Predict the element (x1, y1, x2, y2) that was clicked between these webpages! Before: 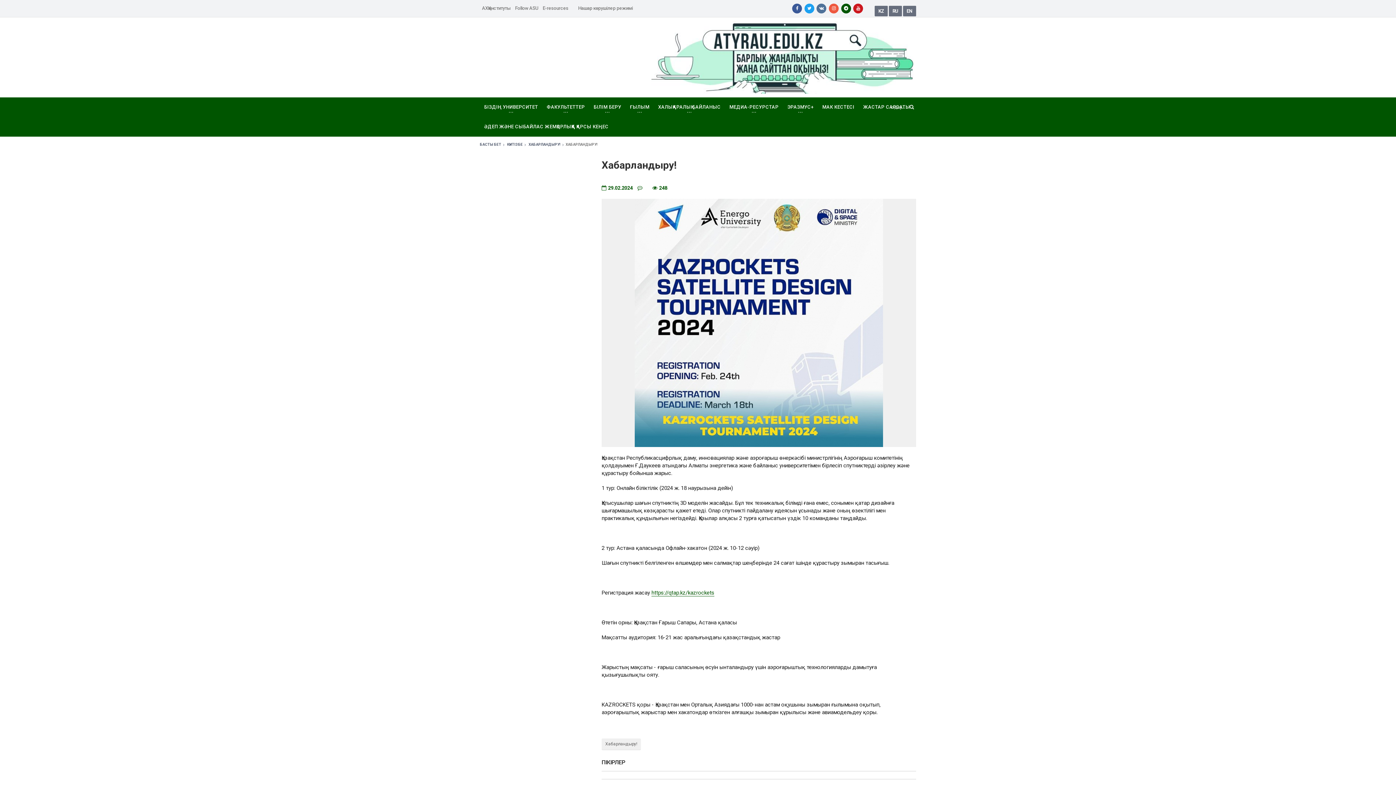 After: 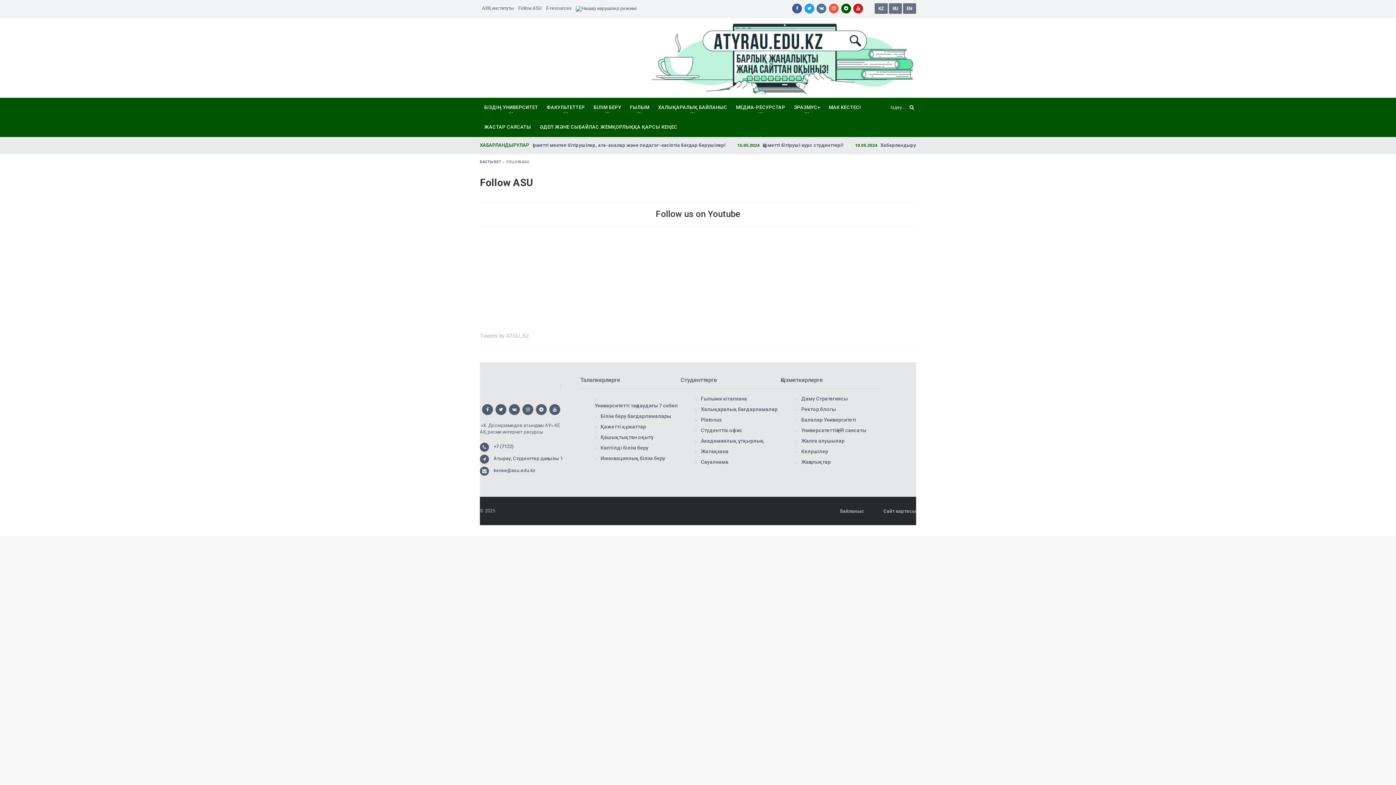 Action: label: Follow ASU bbox: (513, 0, 540, 16)